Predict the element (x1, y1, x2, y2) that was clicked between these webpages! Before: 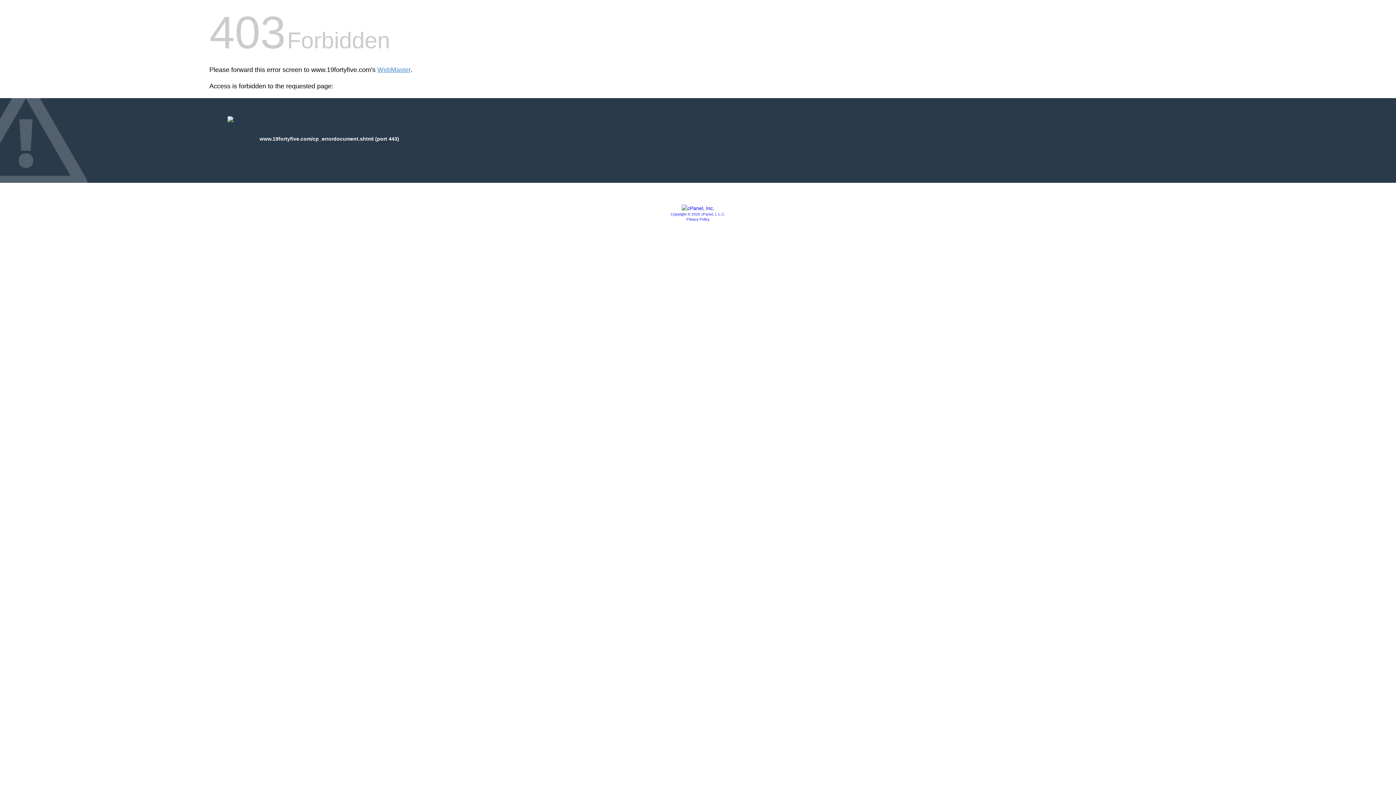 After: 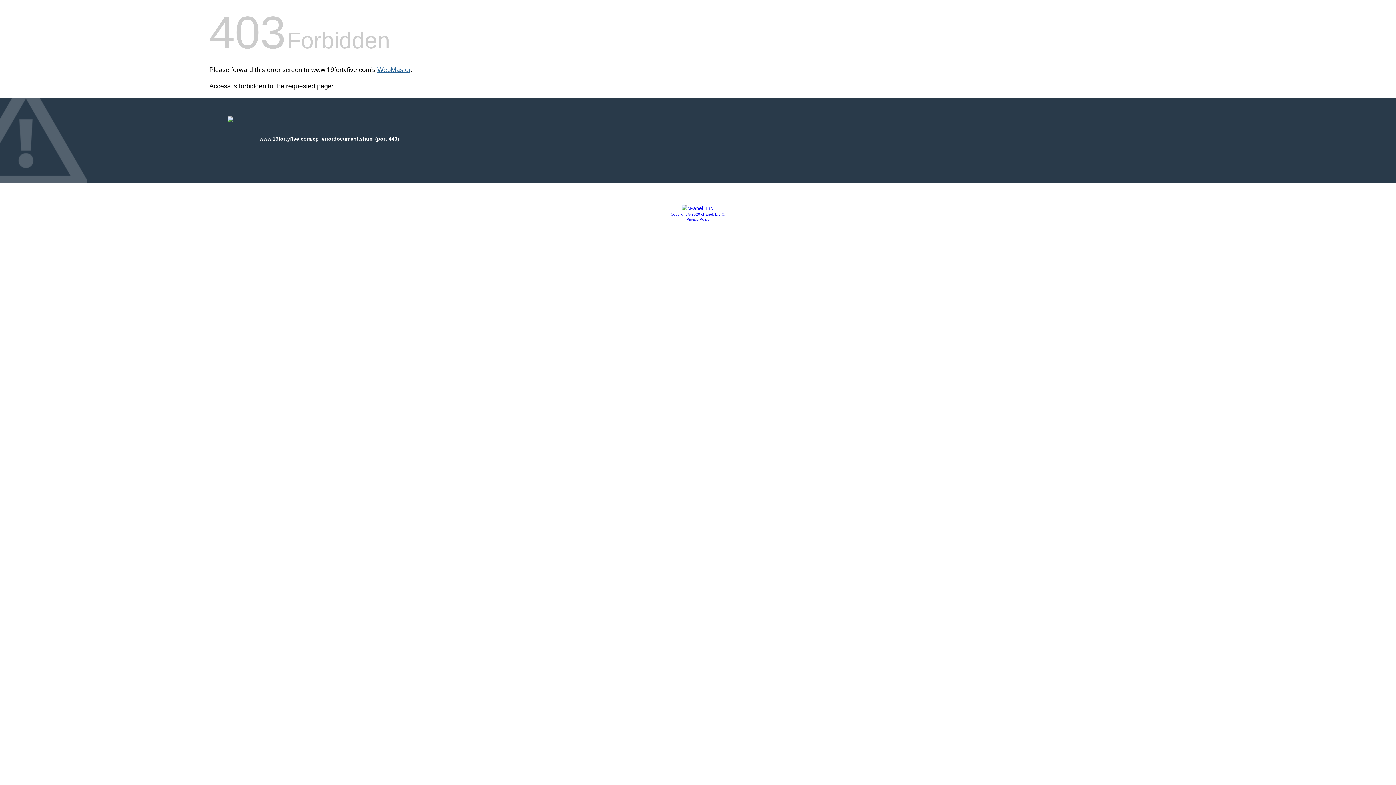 Action: label: WebMaster bbox: (377, 66, 410, 73)